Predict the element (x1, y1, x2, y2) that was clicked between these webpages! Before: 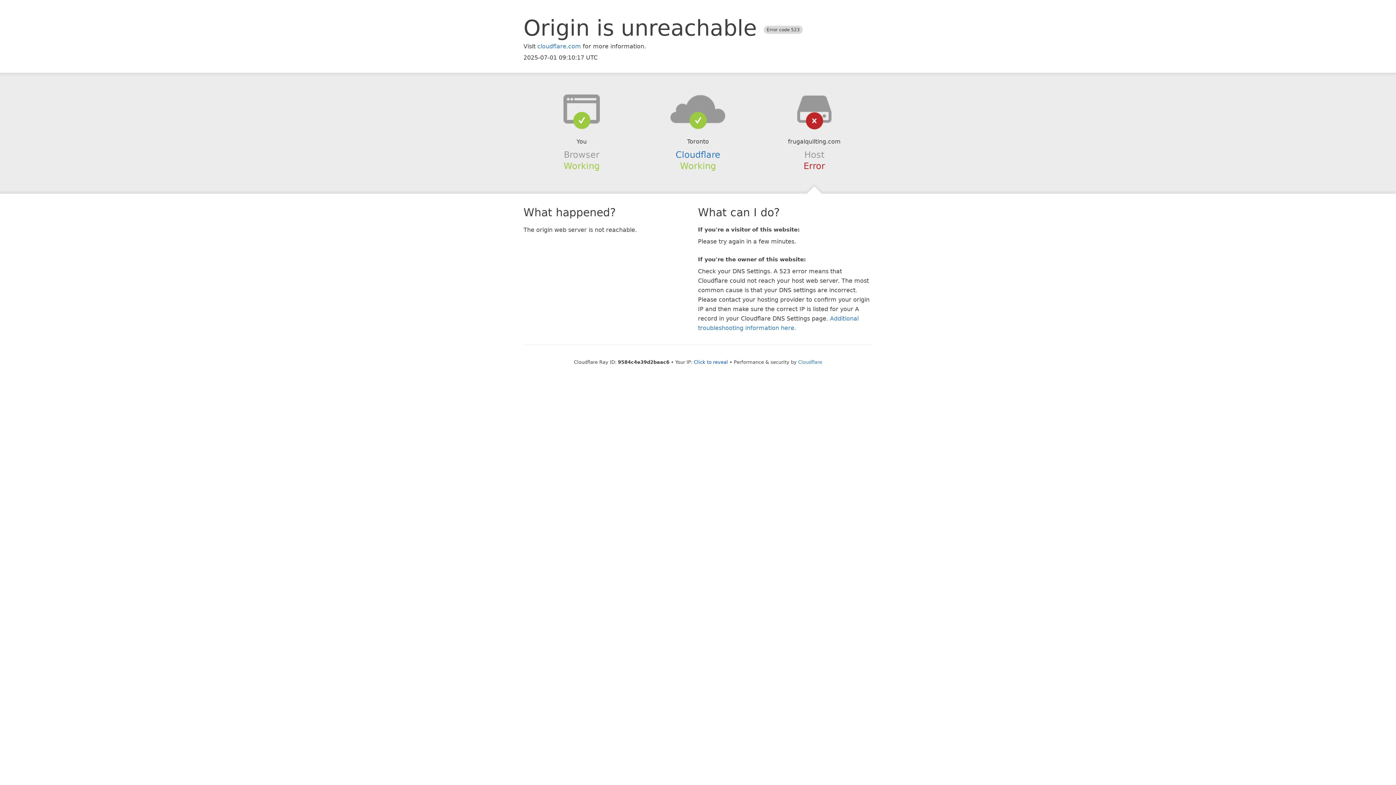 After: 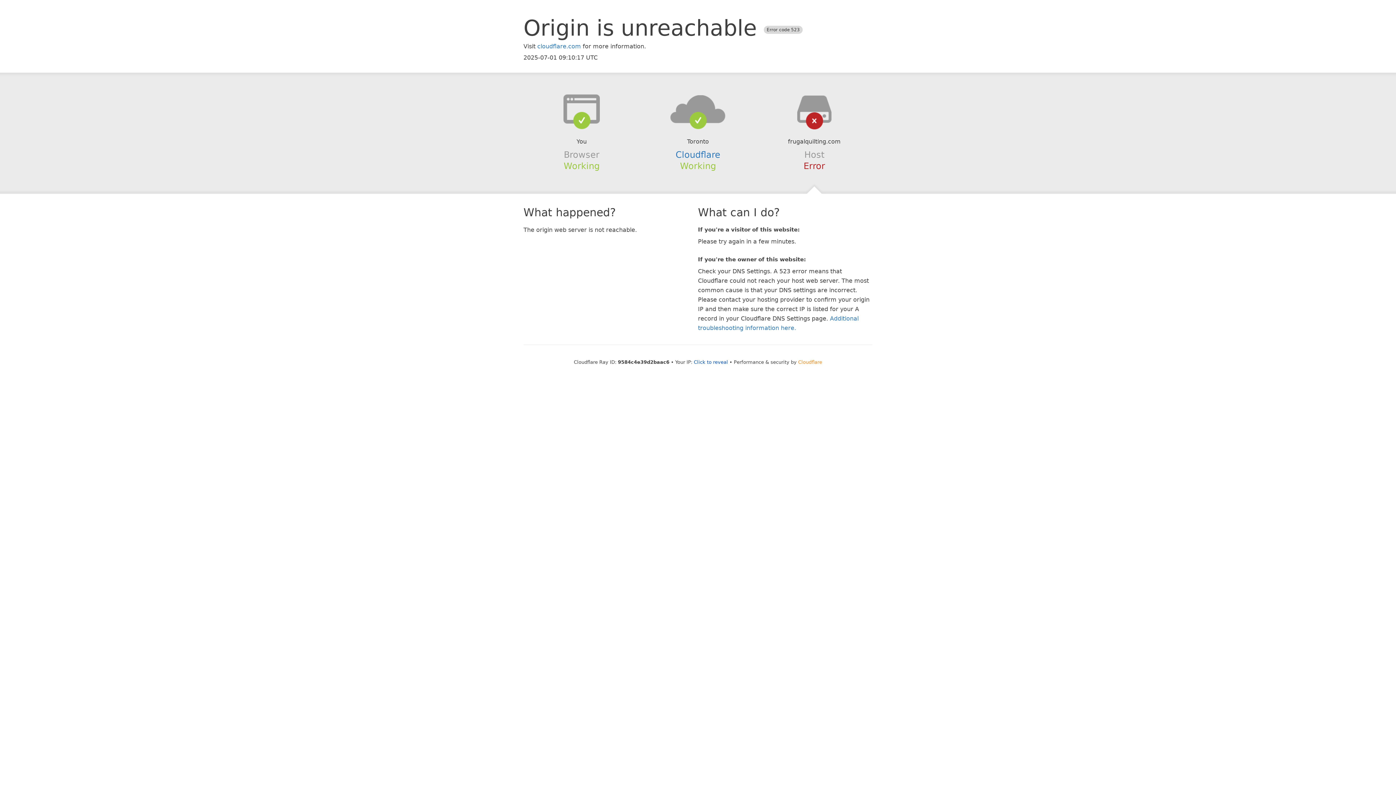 Action: label: Cloudflare bbox: (798, 359, 822, 364)